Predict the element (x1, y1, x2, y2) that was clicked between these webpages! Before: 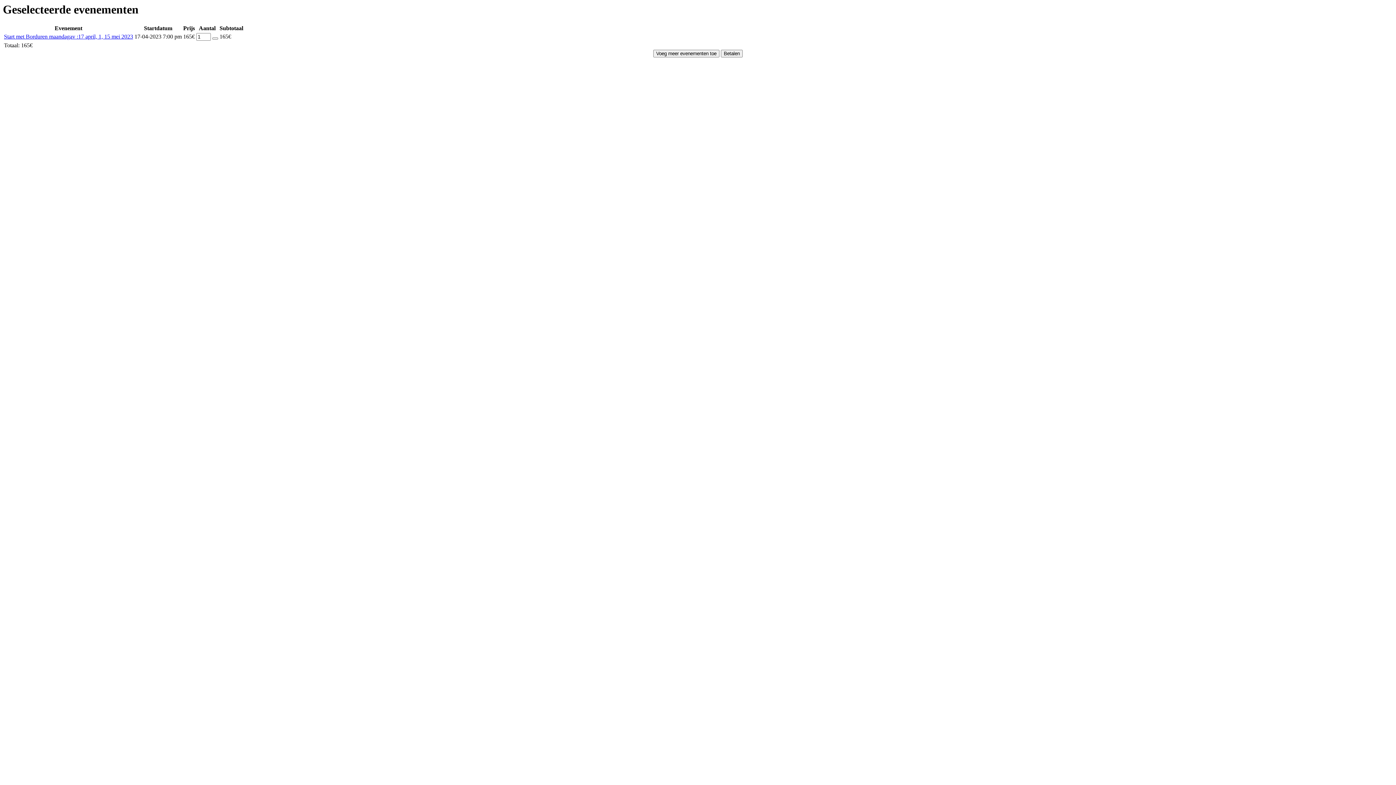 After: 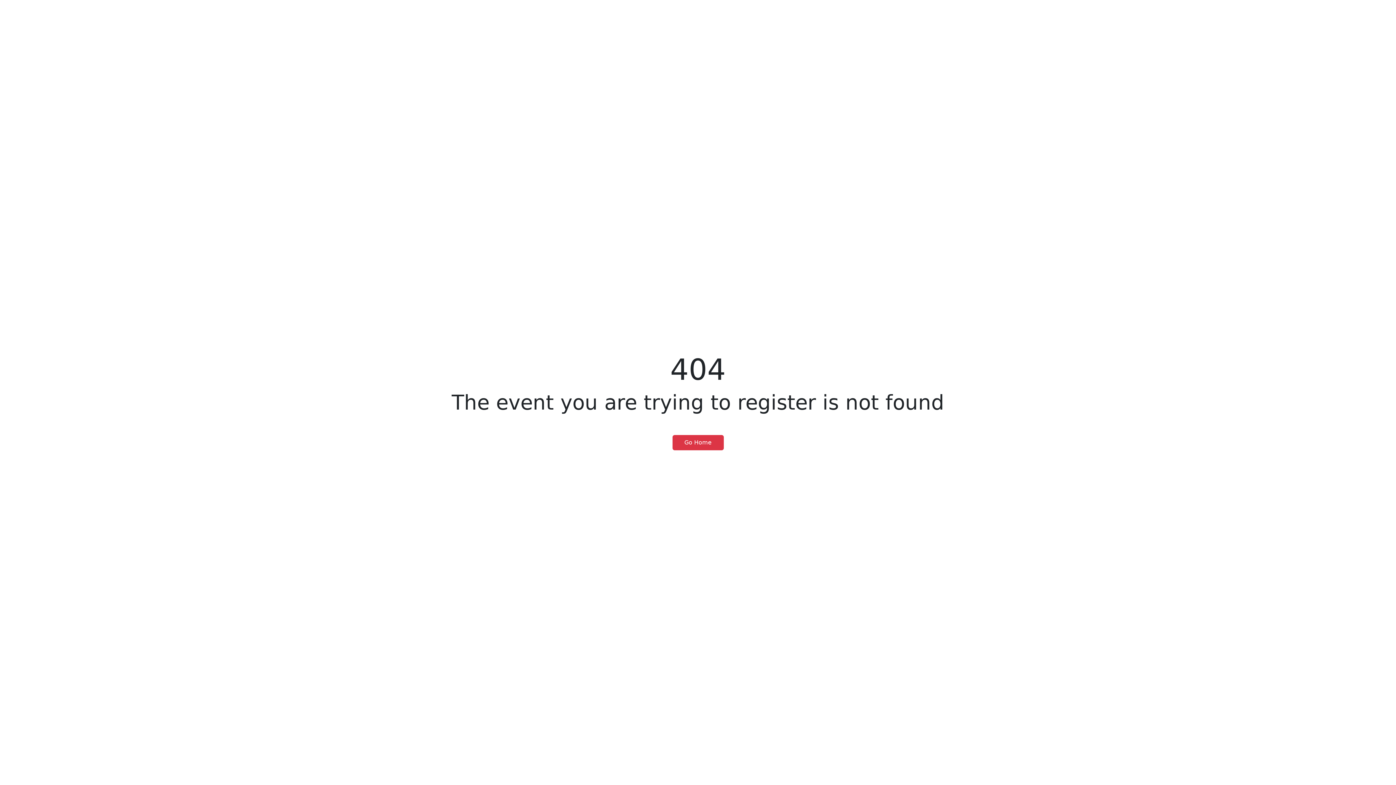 Action: bbox: (4, 33, 133, 39) label: Start met Borduren maandagav :17 april, 1, 15 mei 2023